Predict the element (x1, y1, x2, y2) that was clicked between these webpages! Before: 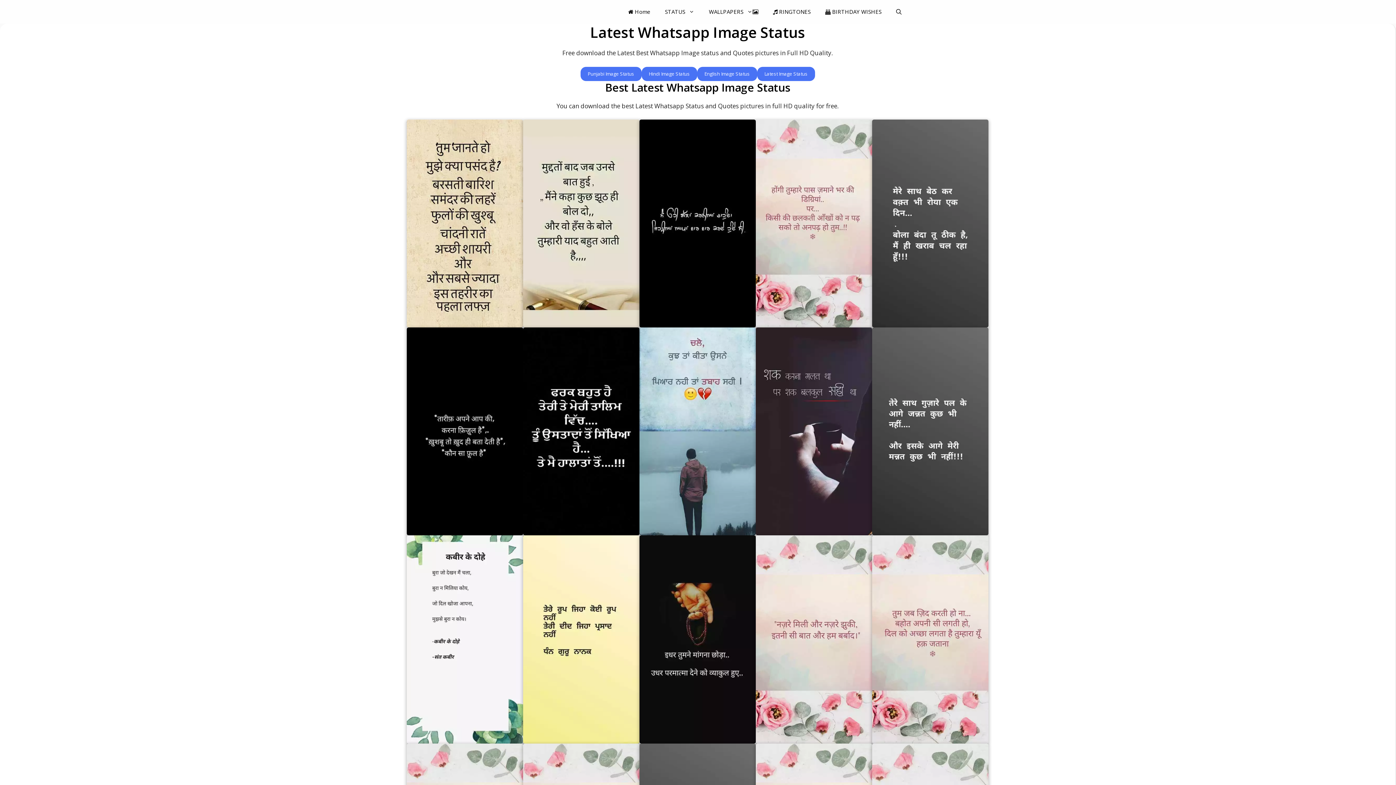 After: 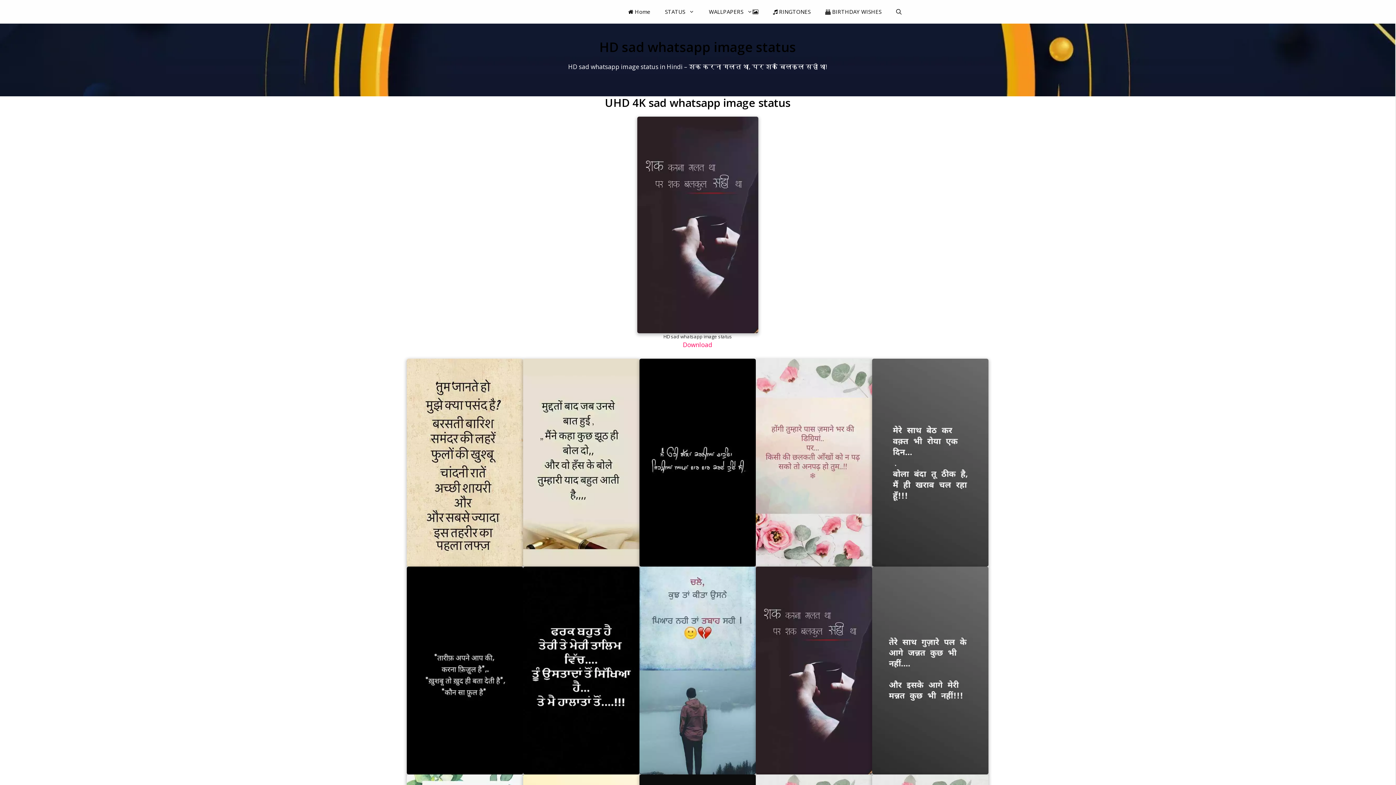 Action: bbox: (756, 327, 872, 535)